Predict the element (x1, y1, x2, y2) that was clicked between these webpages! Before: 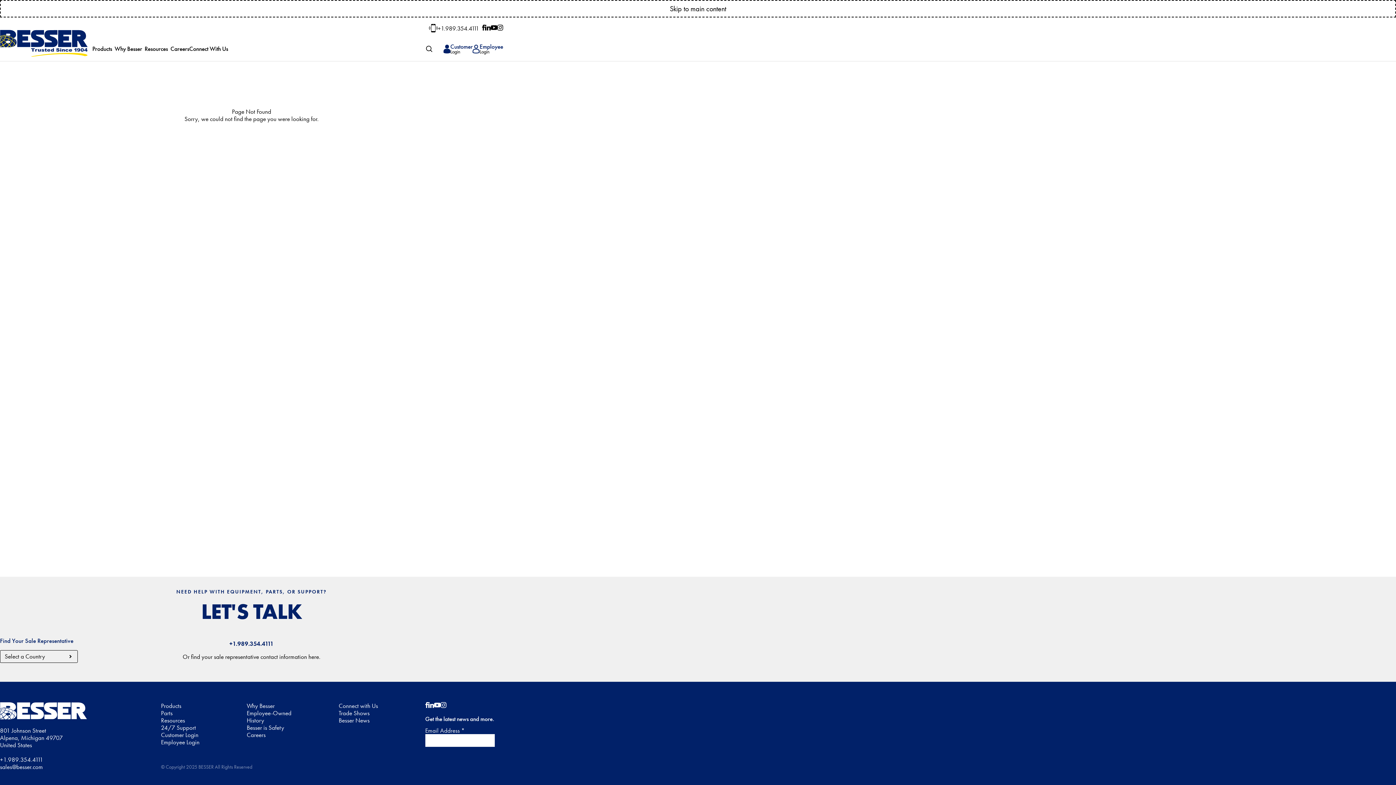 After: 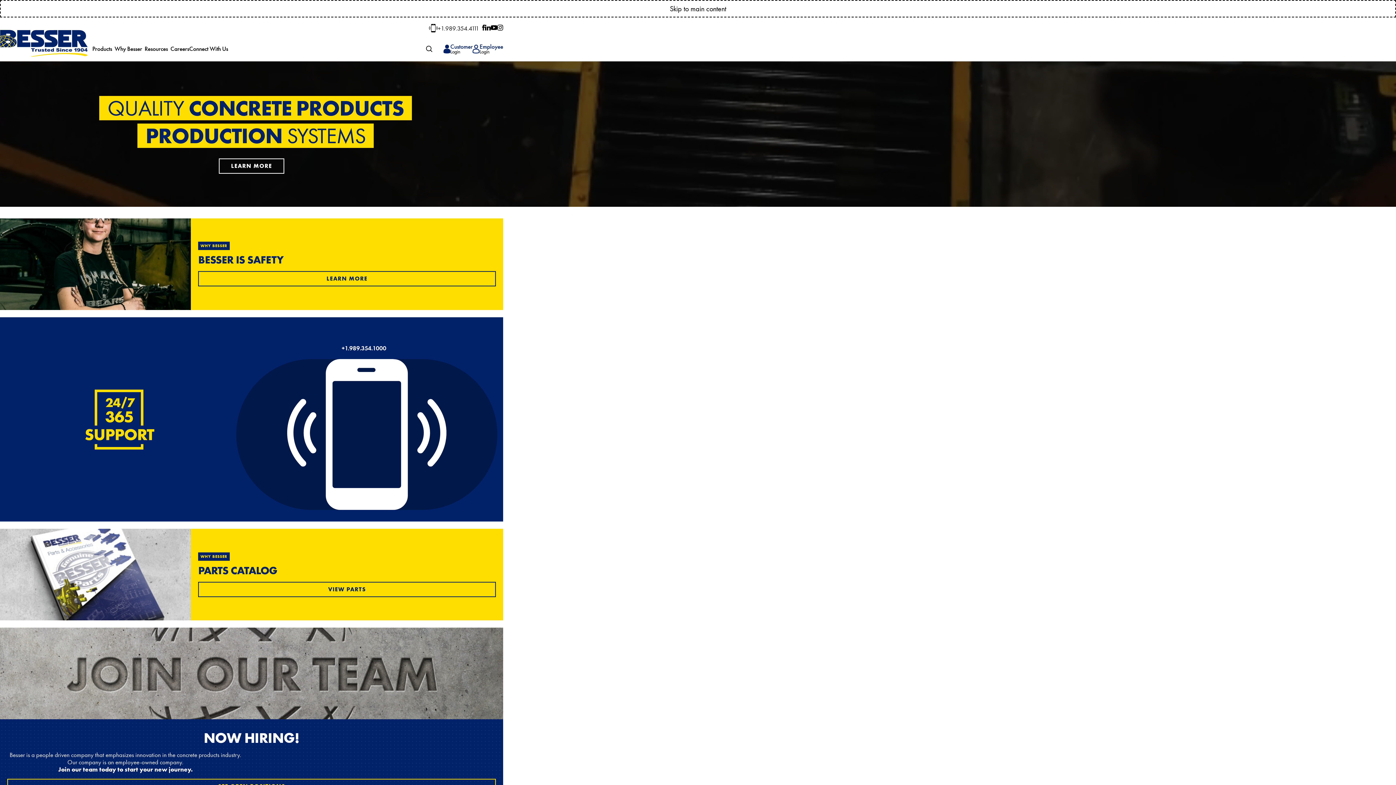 Action: bbox: (0, 25, 88, 61)